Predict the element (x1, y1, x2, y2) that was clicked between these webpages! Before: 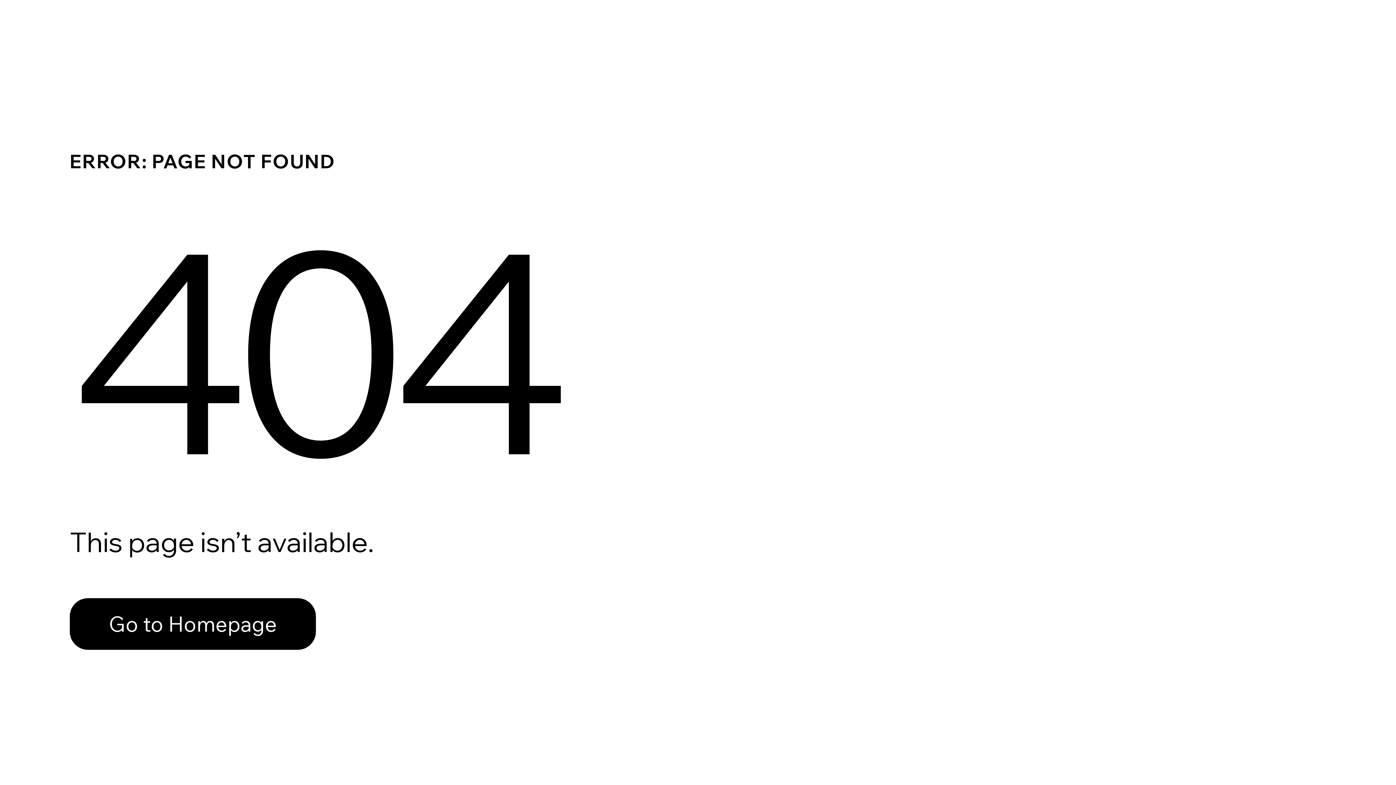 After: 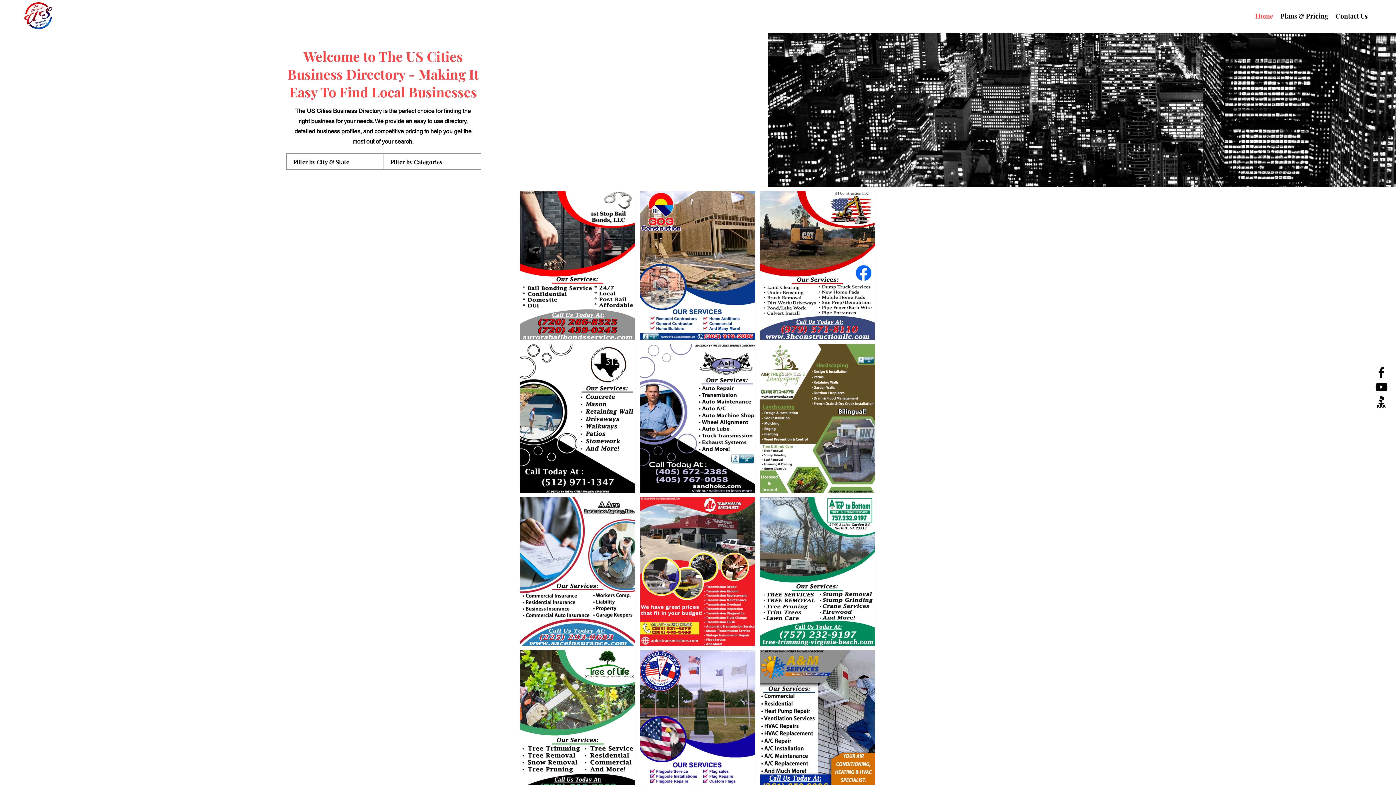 Action: label: Go to Homepage bbox: (69, 582, 768, 659)